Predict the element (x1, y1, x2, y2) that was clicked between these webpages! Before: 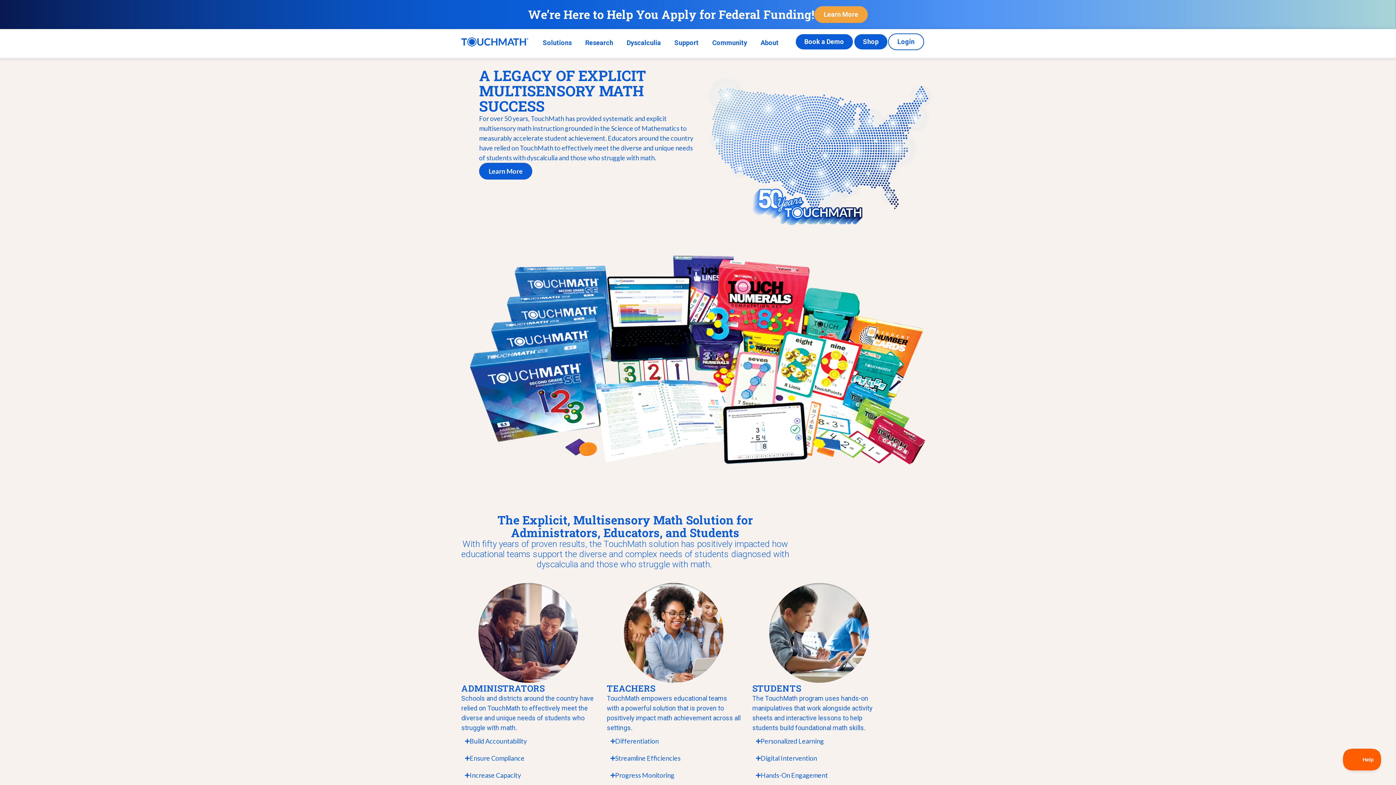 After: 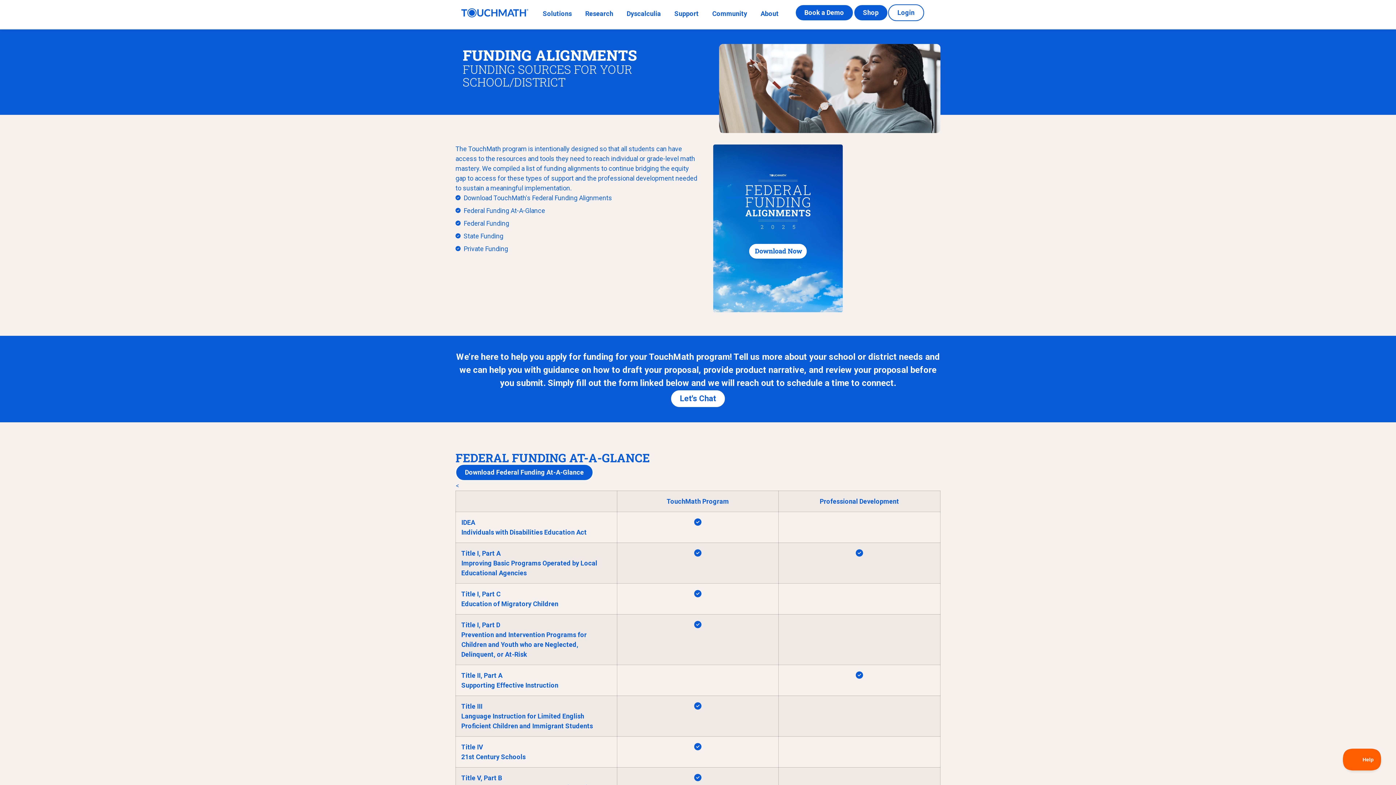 Action: bbox: (814, 6, 868, 22) label: Learn More